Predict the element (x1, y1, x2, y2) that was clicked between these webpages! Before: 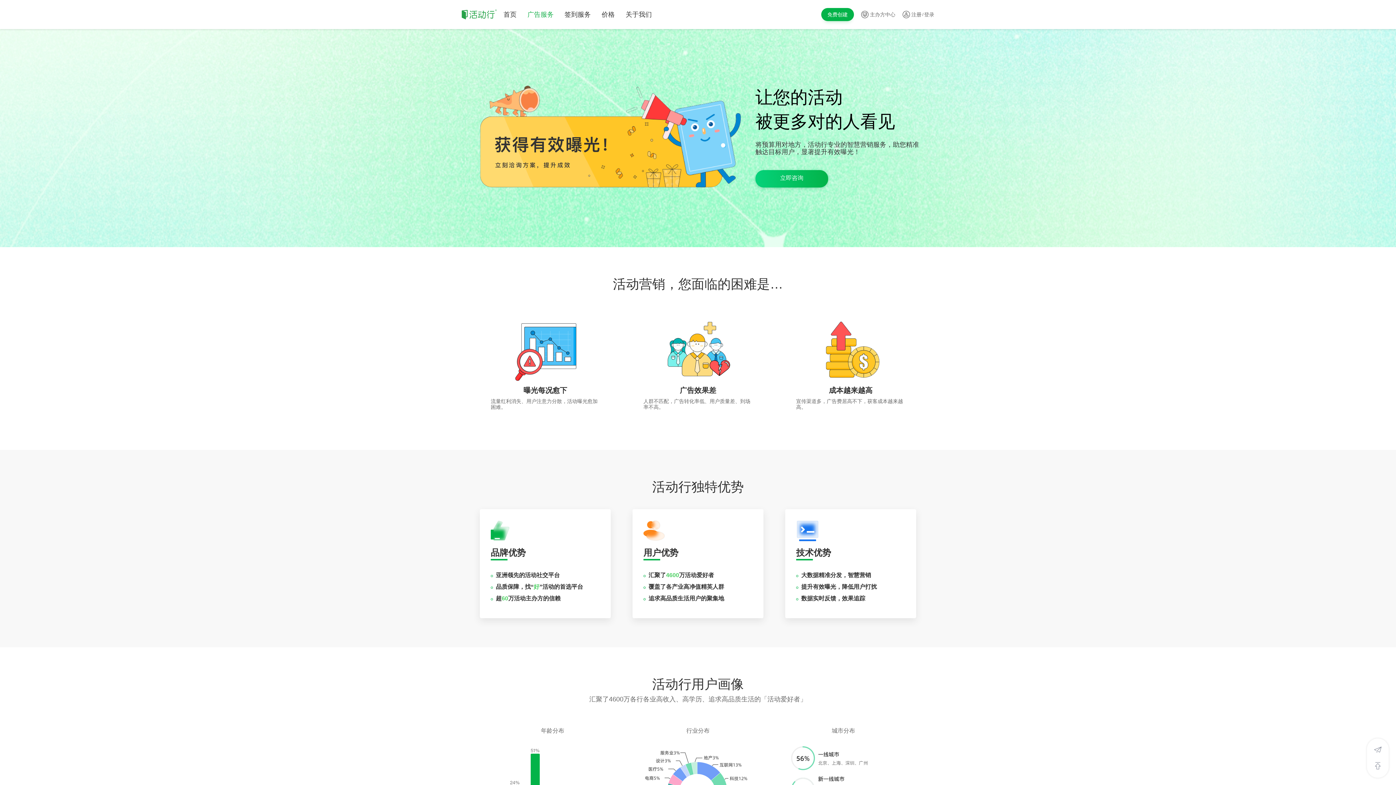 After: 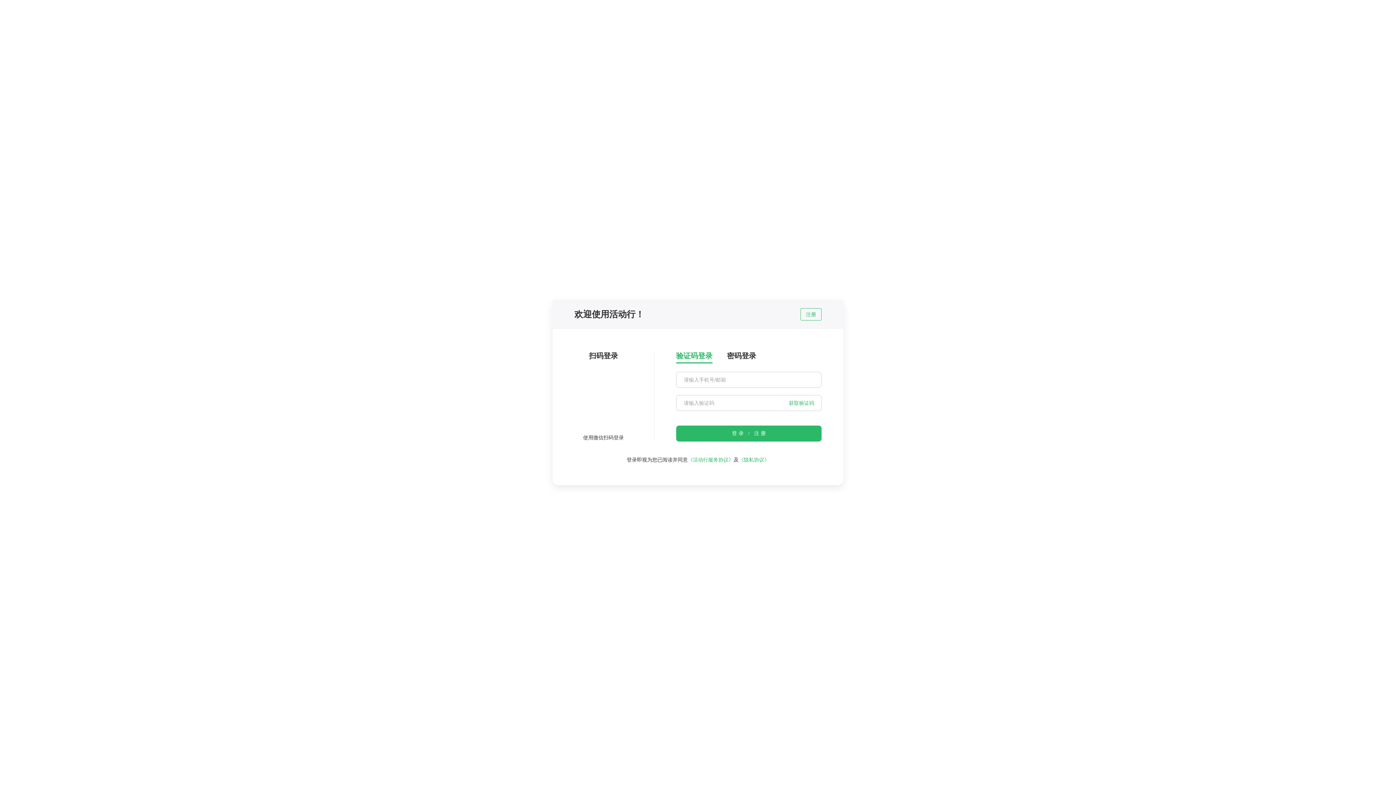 Action: bbox: (924, 11, 934, 17) label: 登录